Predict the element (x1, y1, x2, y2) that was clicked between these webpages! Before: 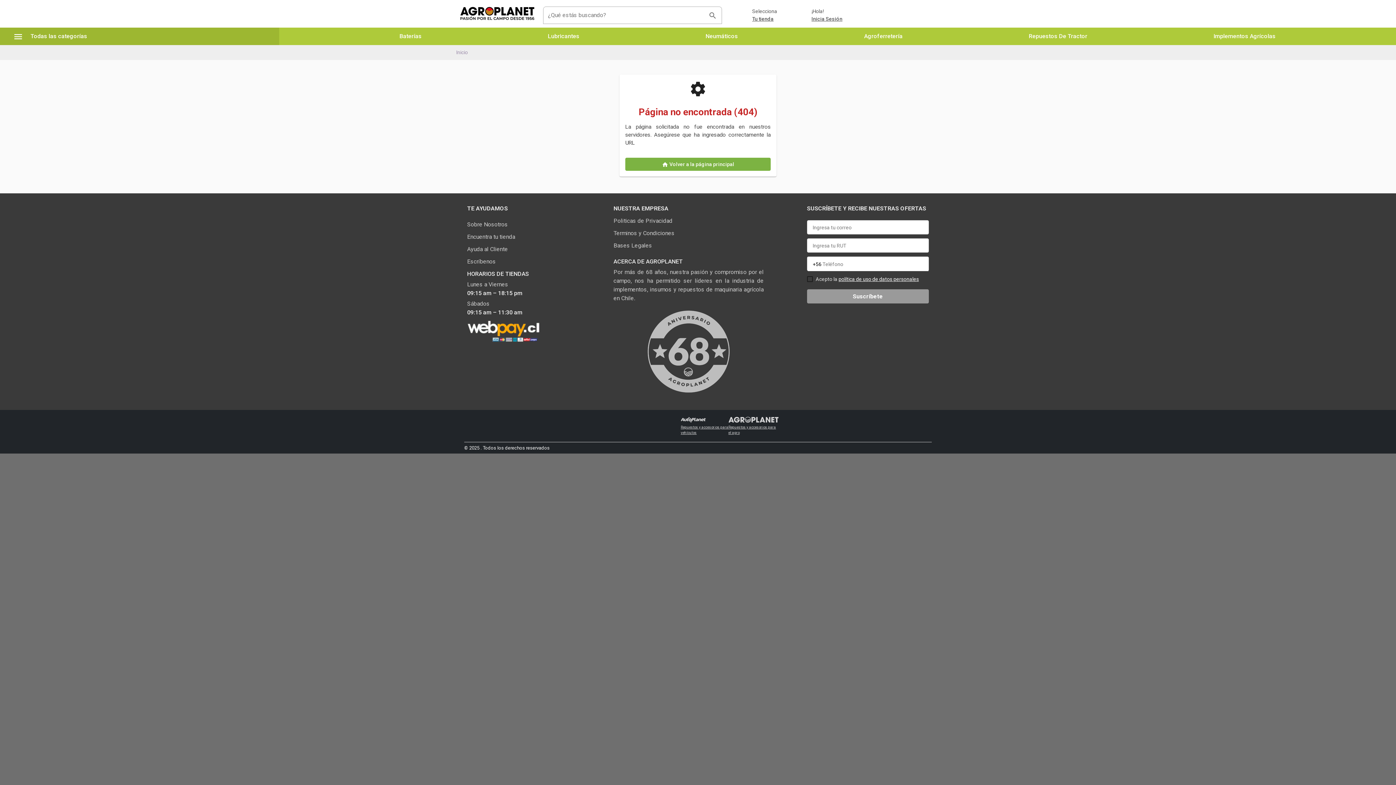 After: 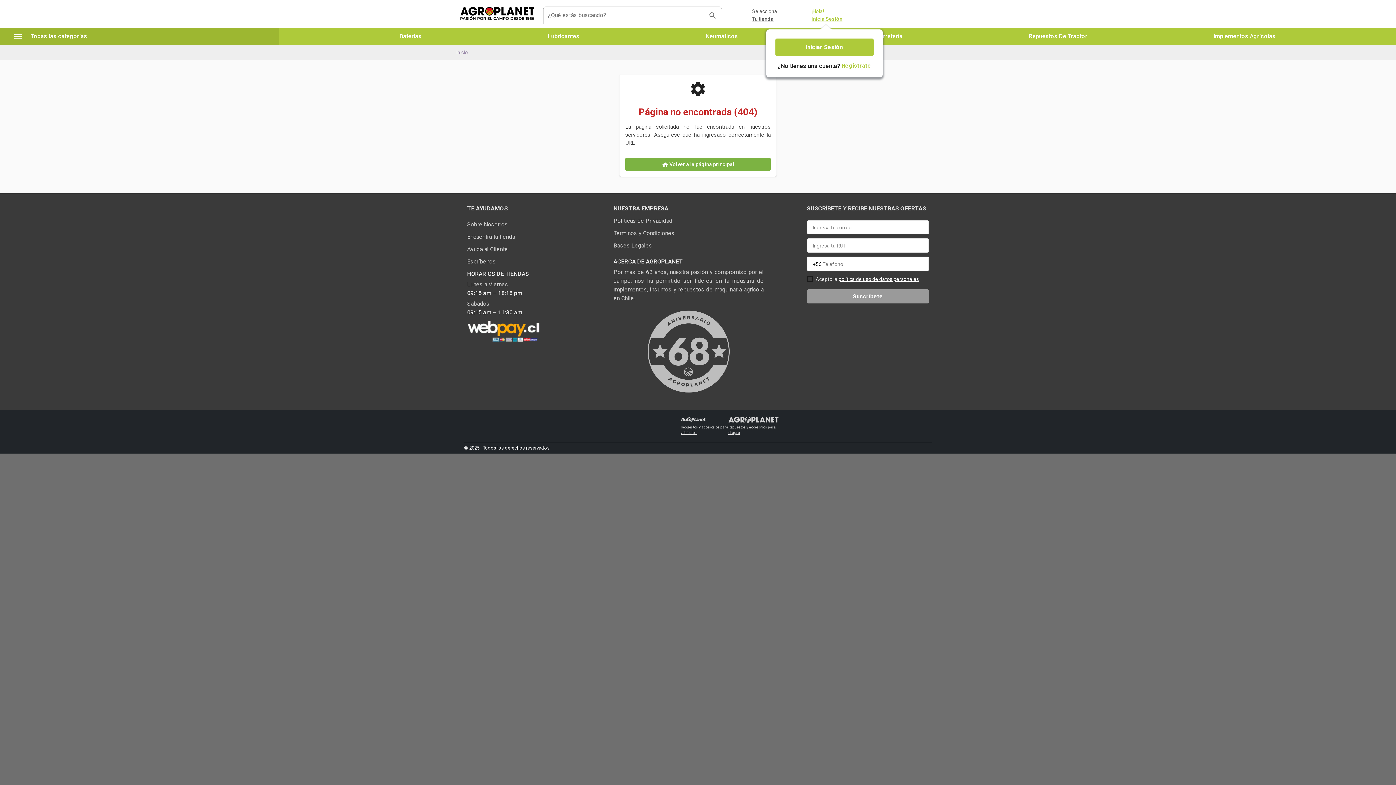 Action: bbox: (794, 2, 853, 28) label: ¡Hola!
Inicia Sesión